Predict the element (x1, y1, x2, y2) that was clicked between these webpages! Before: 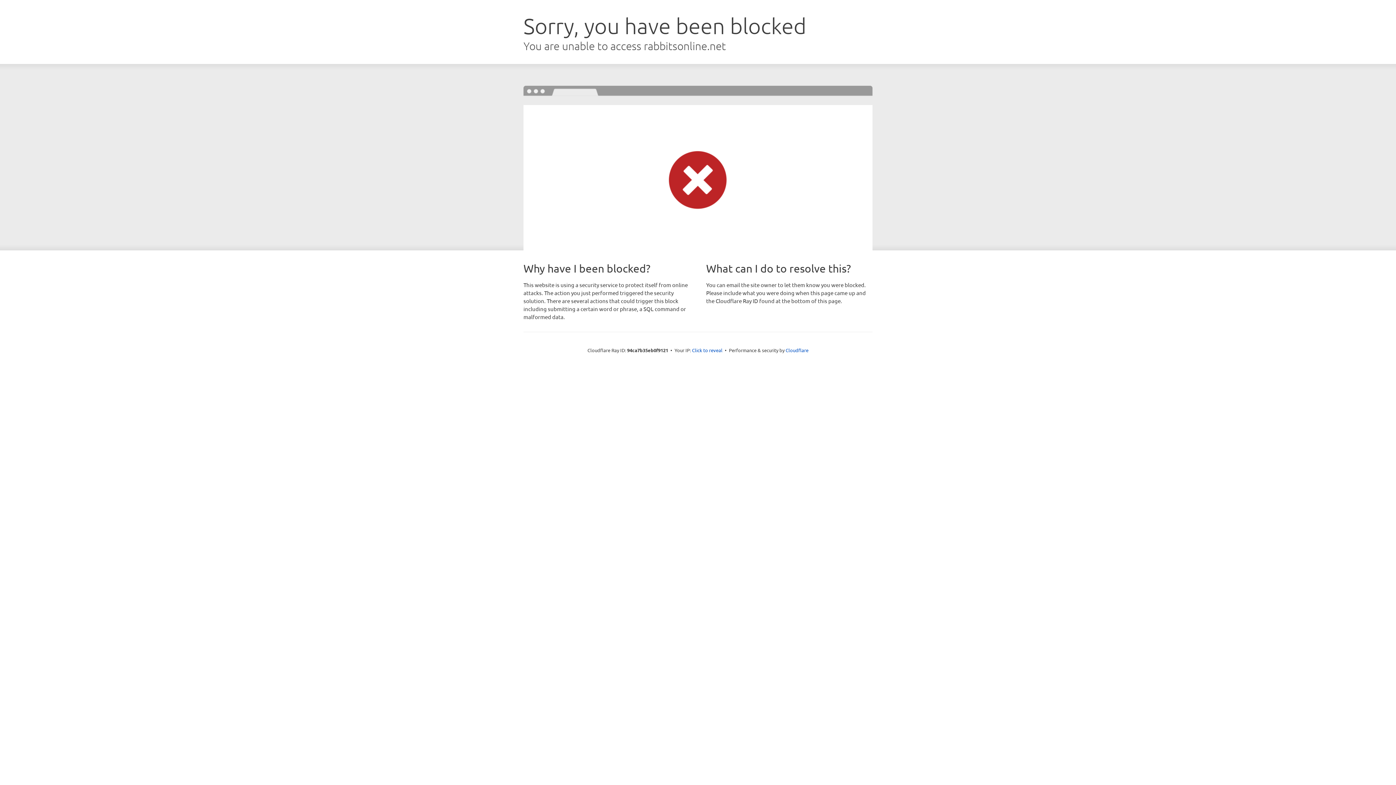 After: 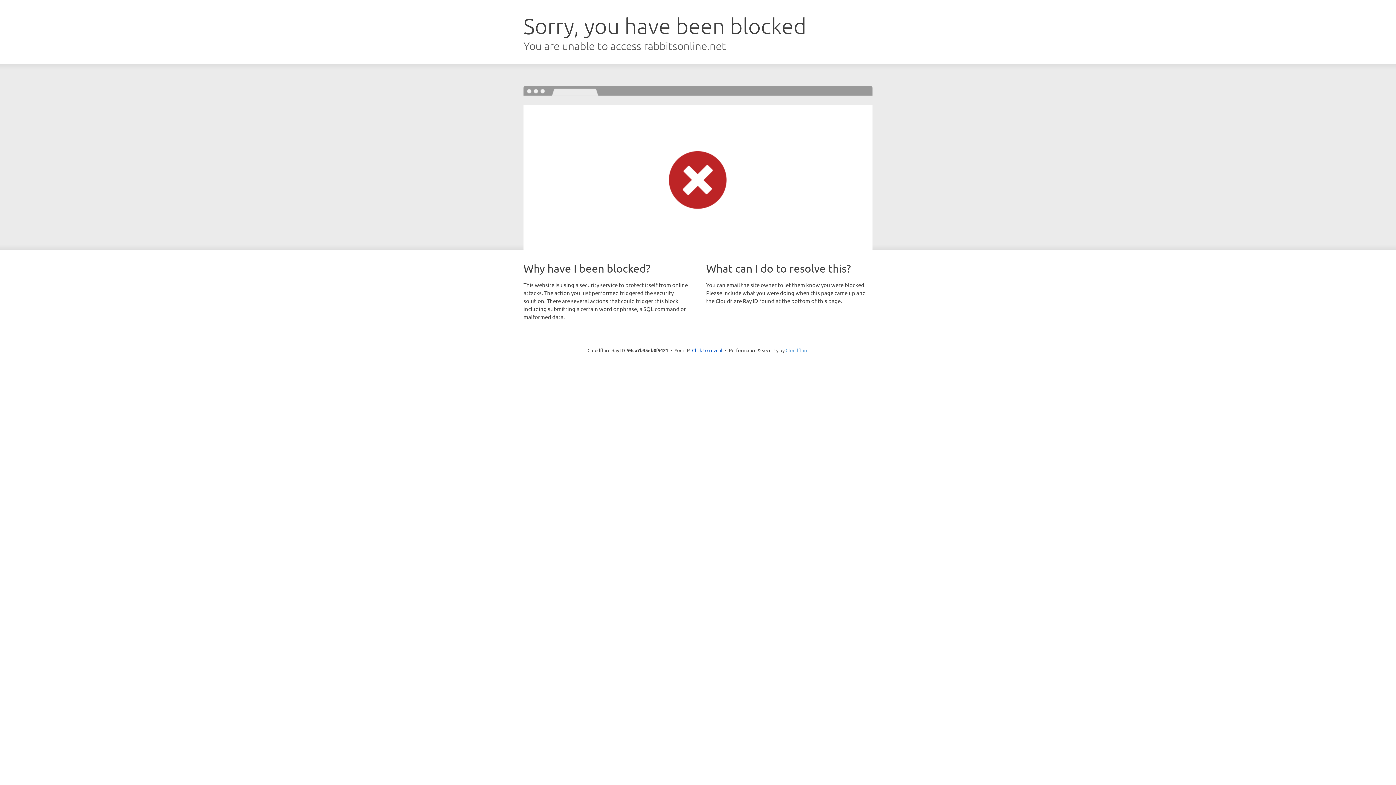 Action: label: Cloudflare bbox: (785, 347, 808, 353)